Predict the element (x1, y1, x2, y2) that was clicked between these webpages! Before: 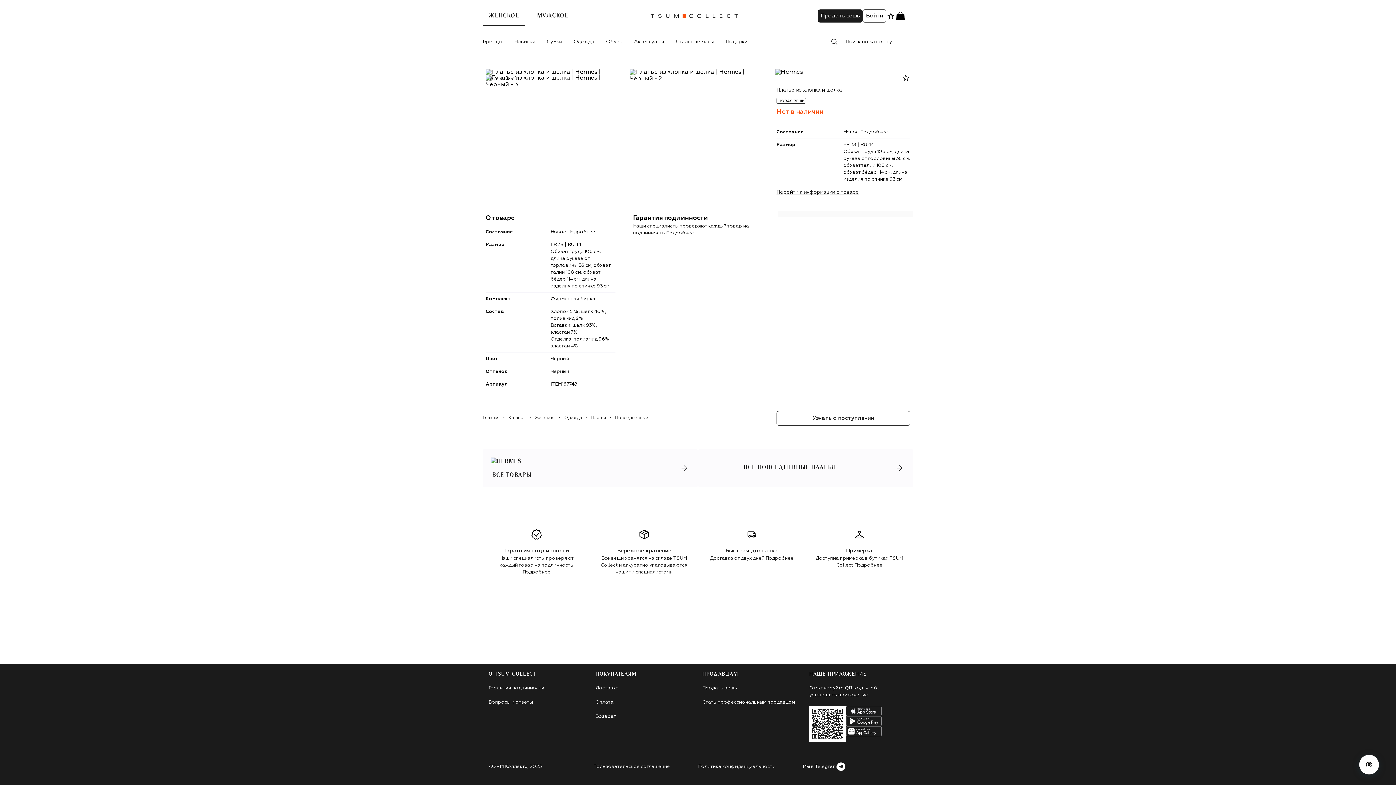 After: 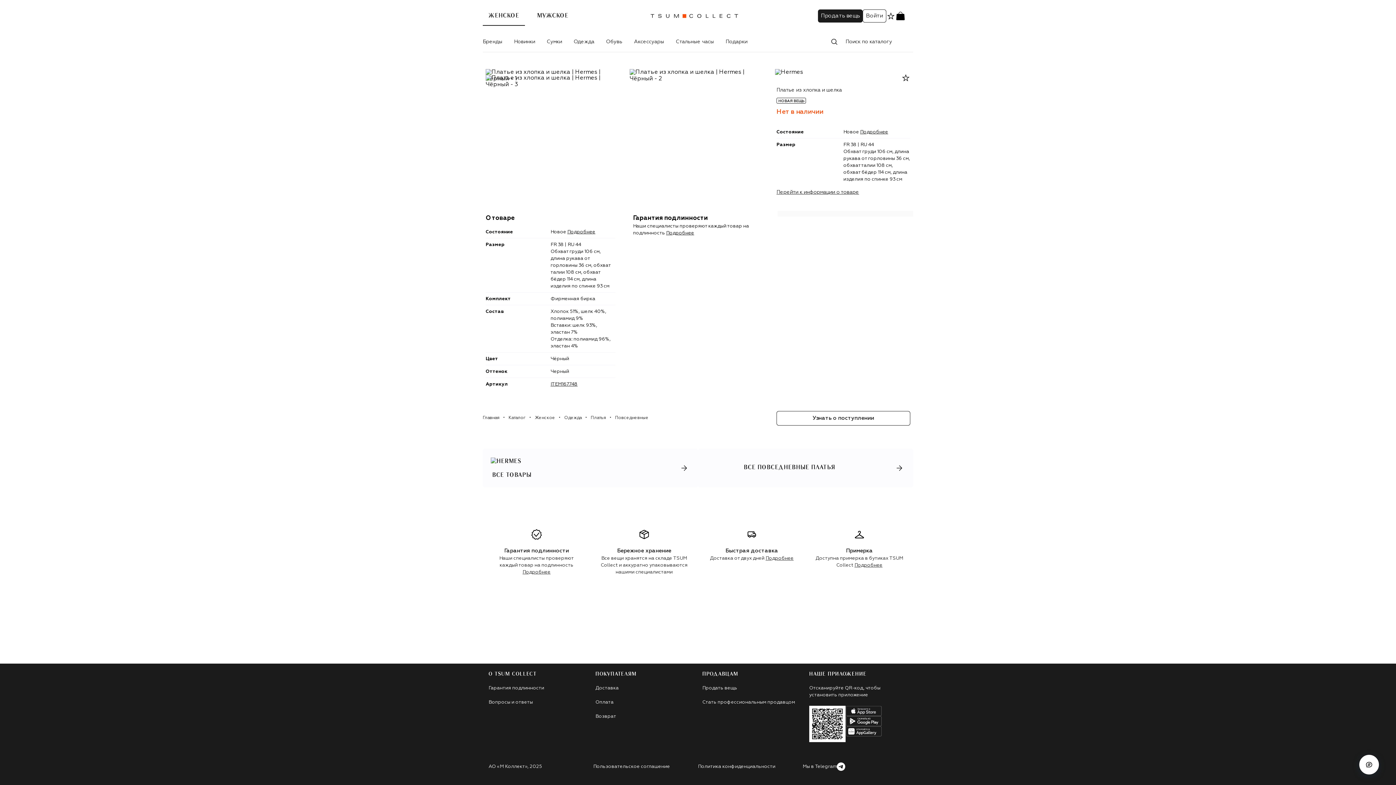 Action: label: Доставка bbox: (595, 686, 618, 691)